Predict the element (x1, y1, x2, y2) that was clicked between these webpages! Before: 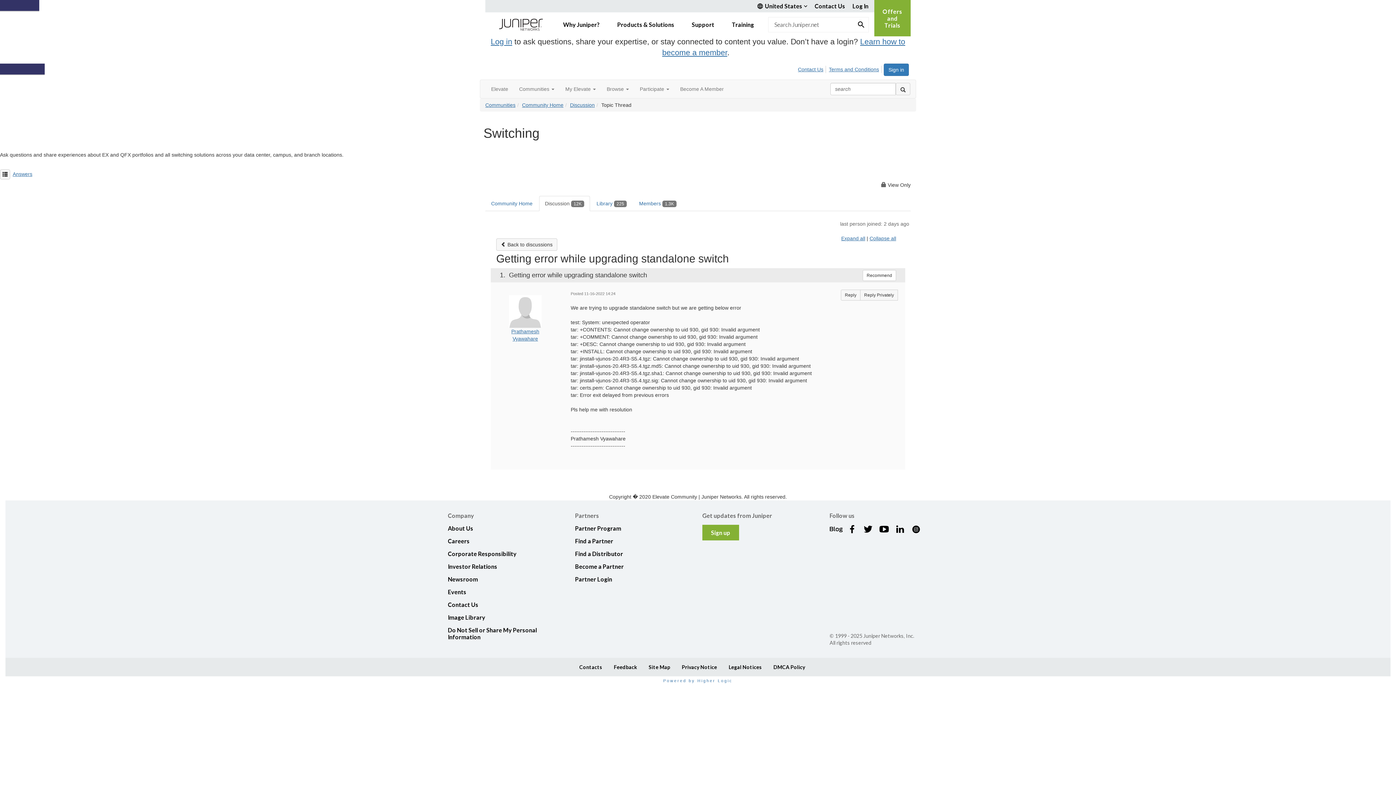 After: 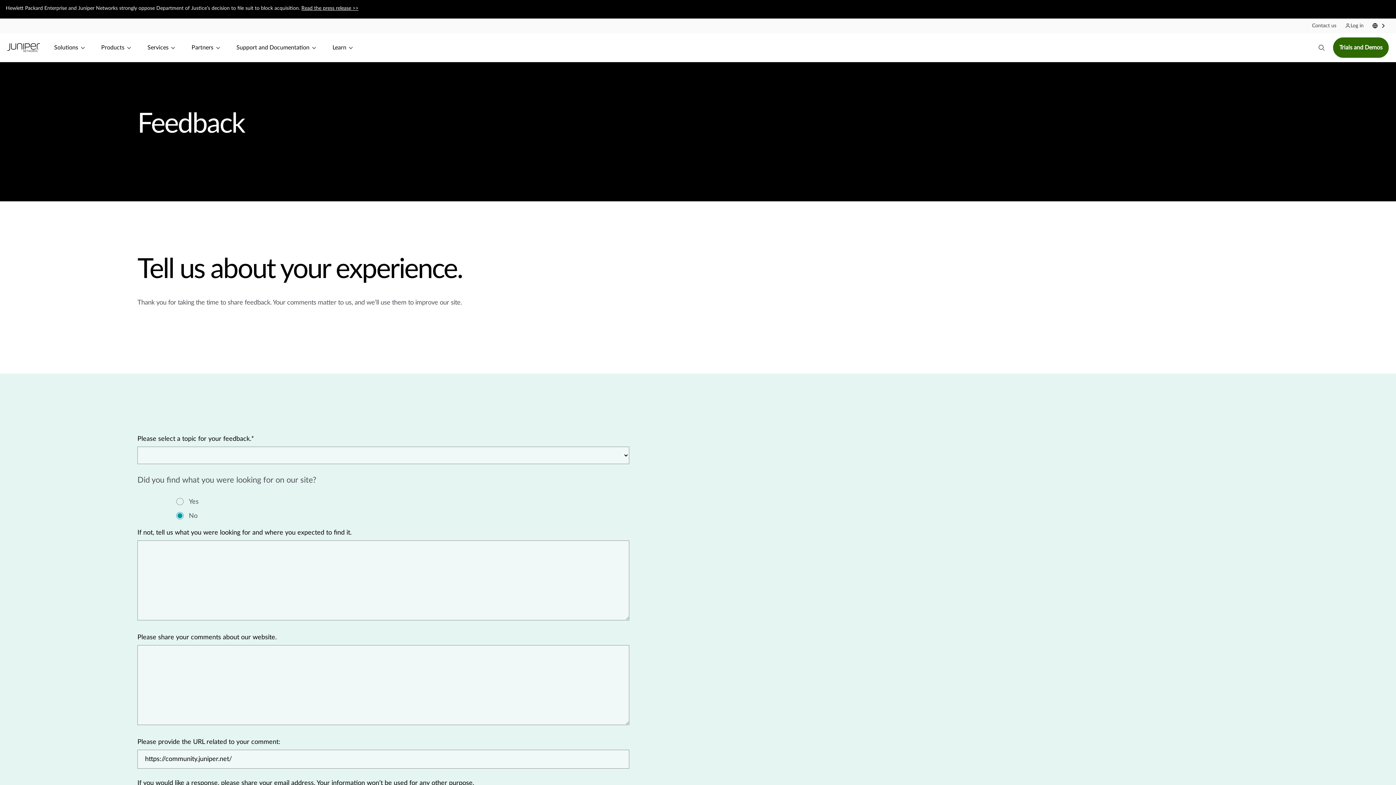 Action: label: Feedback bbox: (614, 664, 637, 670)